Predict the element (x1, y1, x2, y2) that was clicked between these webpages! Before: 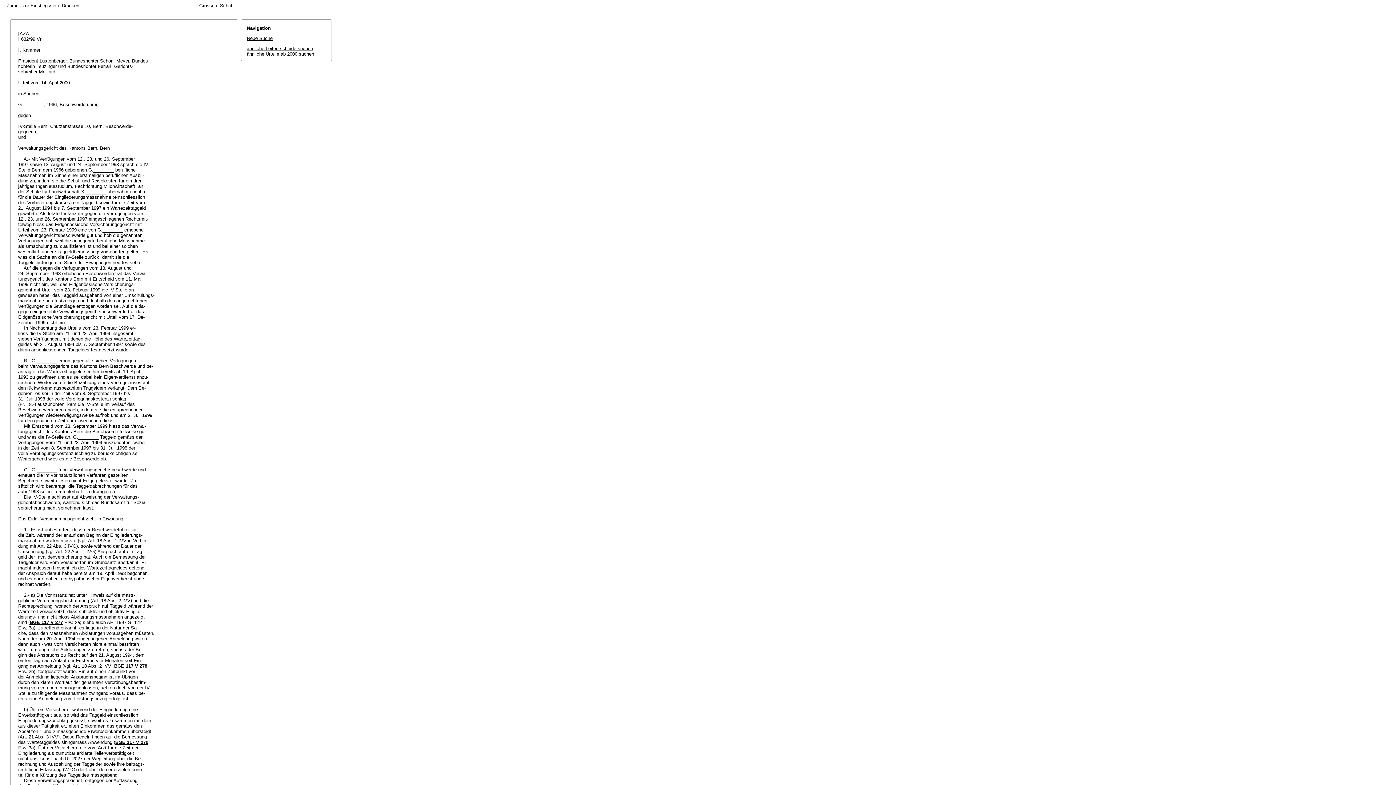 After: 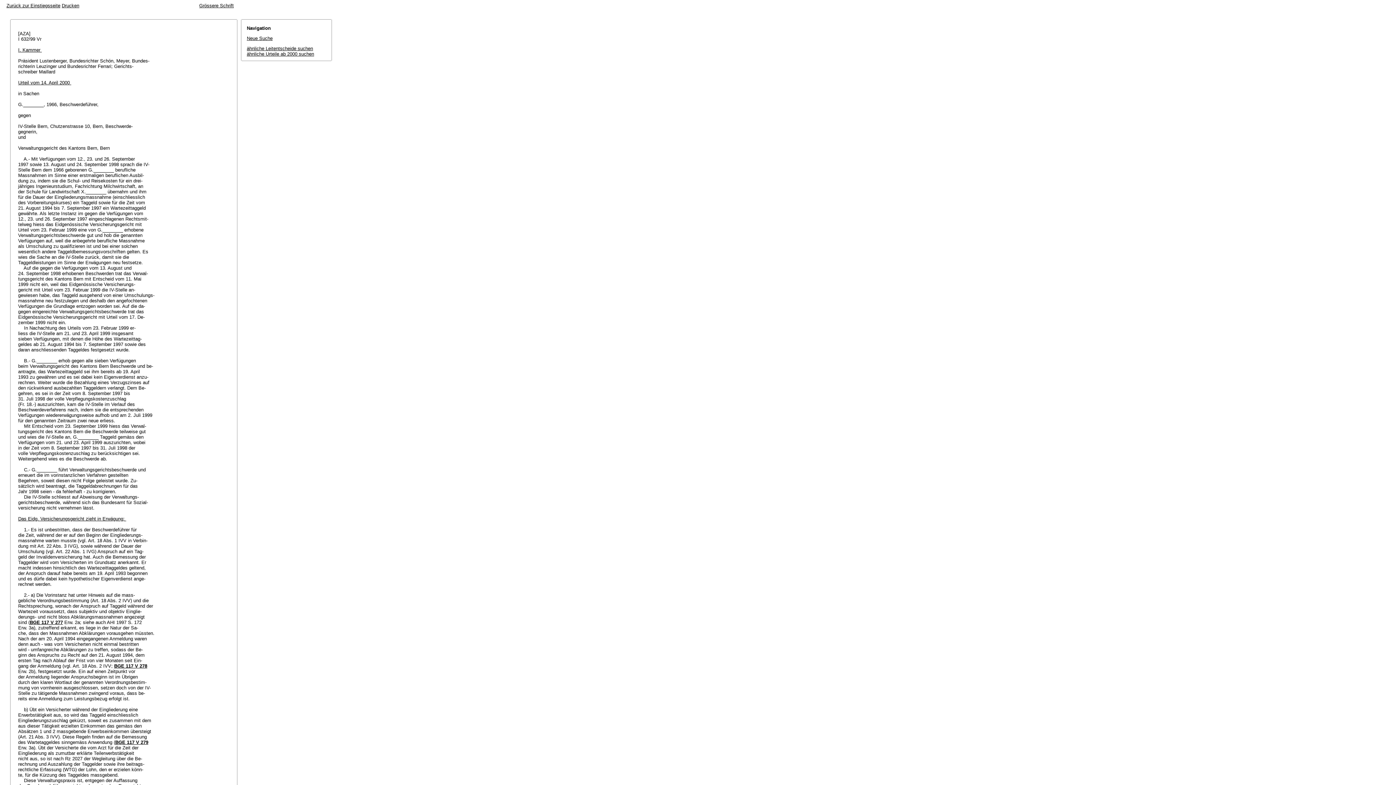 Action: bbox: (199, 2, 233, 8) label: Grössere Schrift